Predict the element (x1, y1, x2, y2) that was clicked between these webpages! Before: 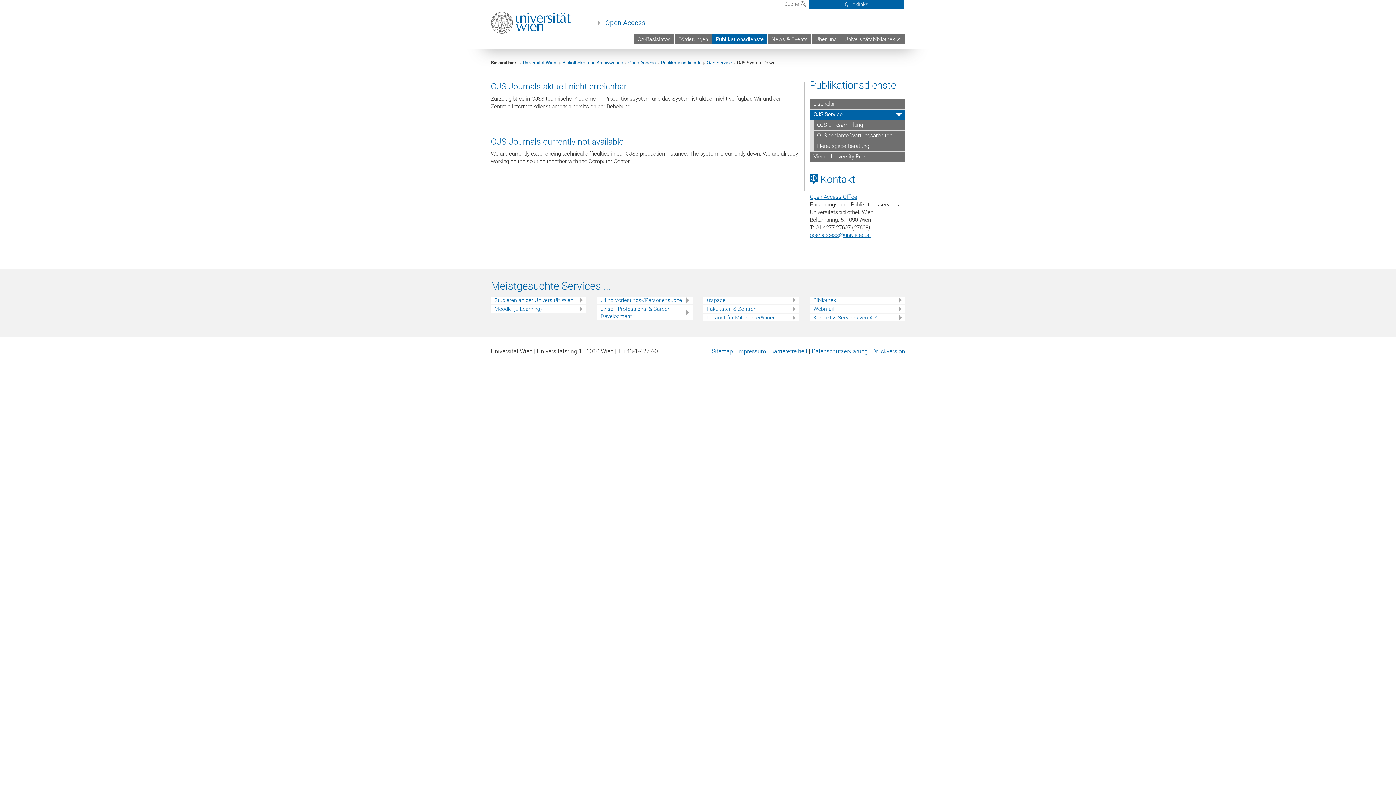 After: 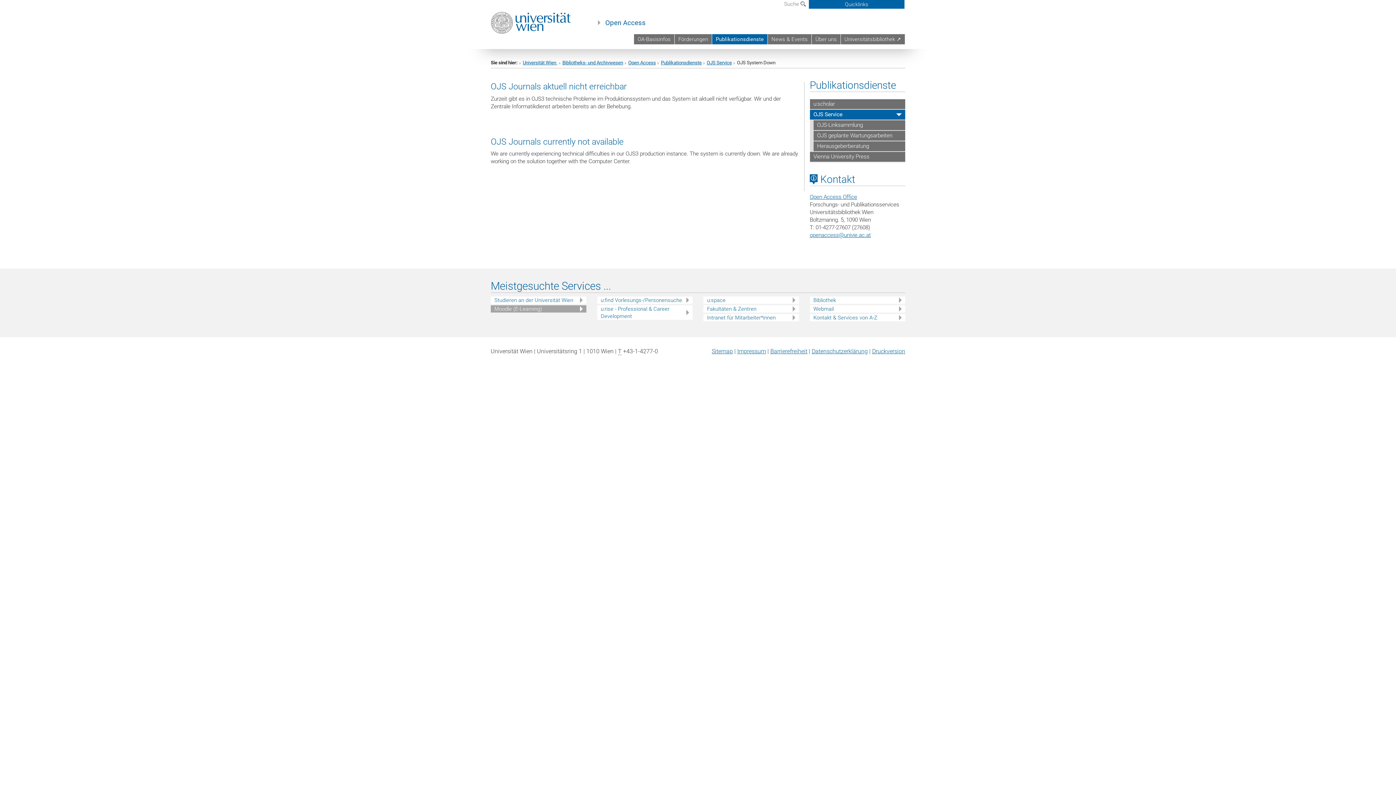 Action: label: Moodle (E-Learning) bbox: (494, 305, 586, 312)